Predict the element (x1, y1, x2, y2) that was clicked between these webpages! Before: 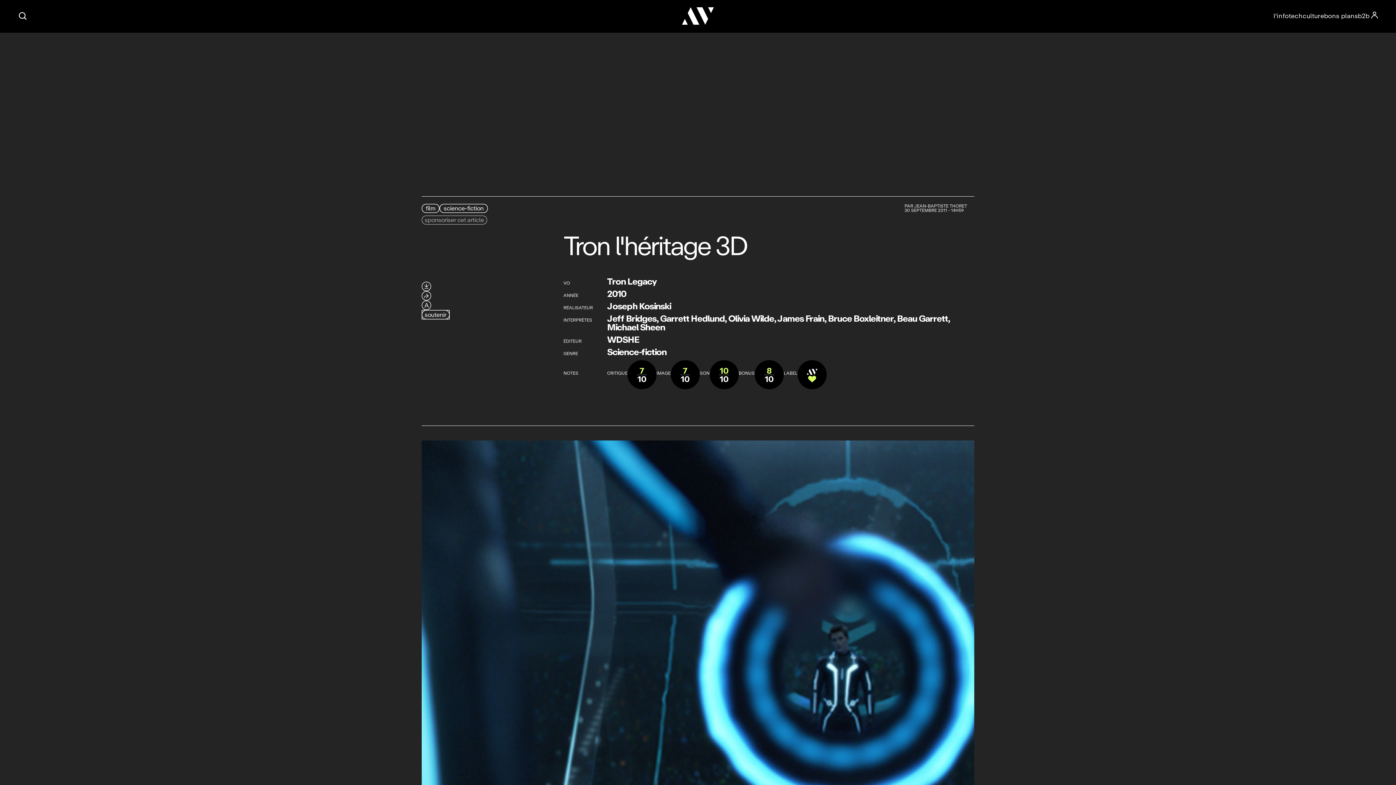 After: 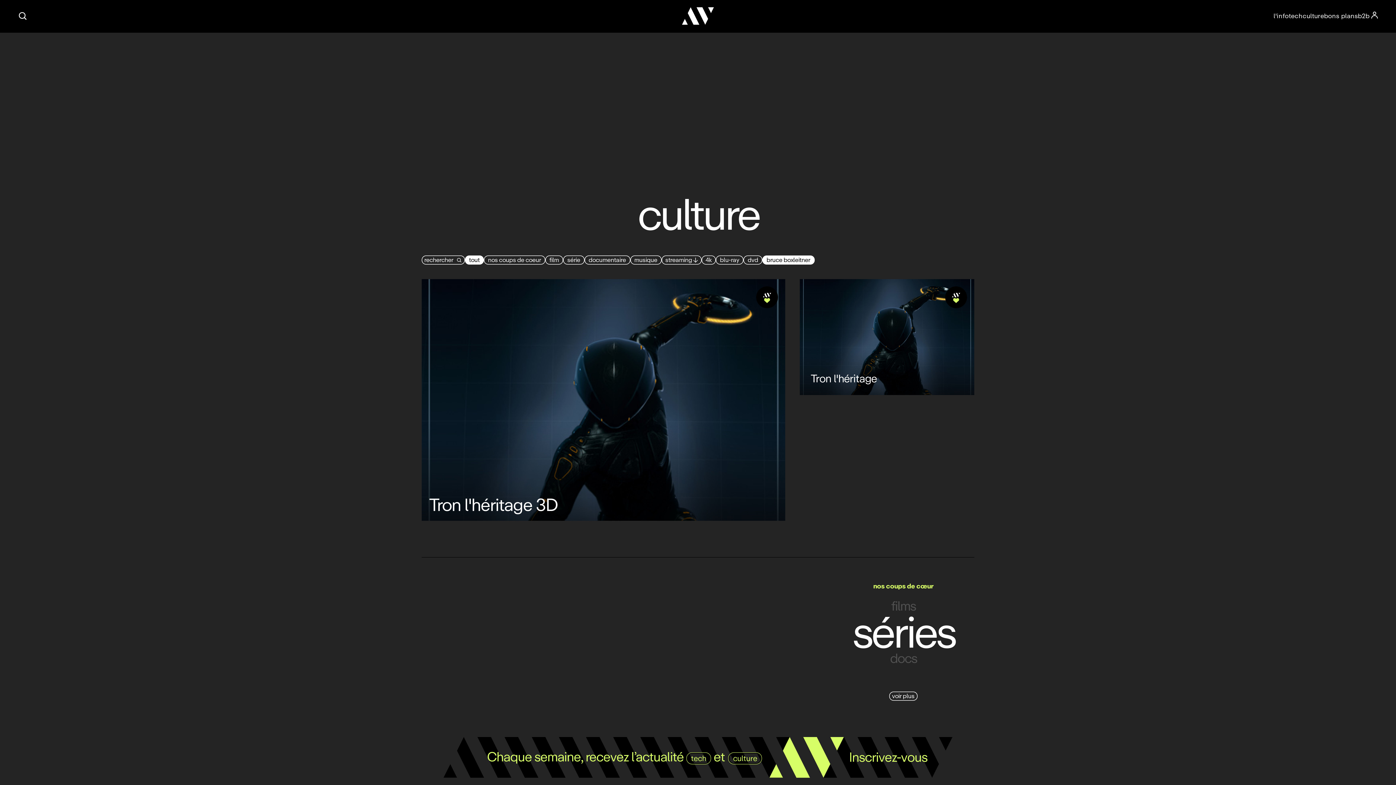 Action: label: Bruce Boxleitner bbox: (828, 311, 893, 325)